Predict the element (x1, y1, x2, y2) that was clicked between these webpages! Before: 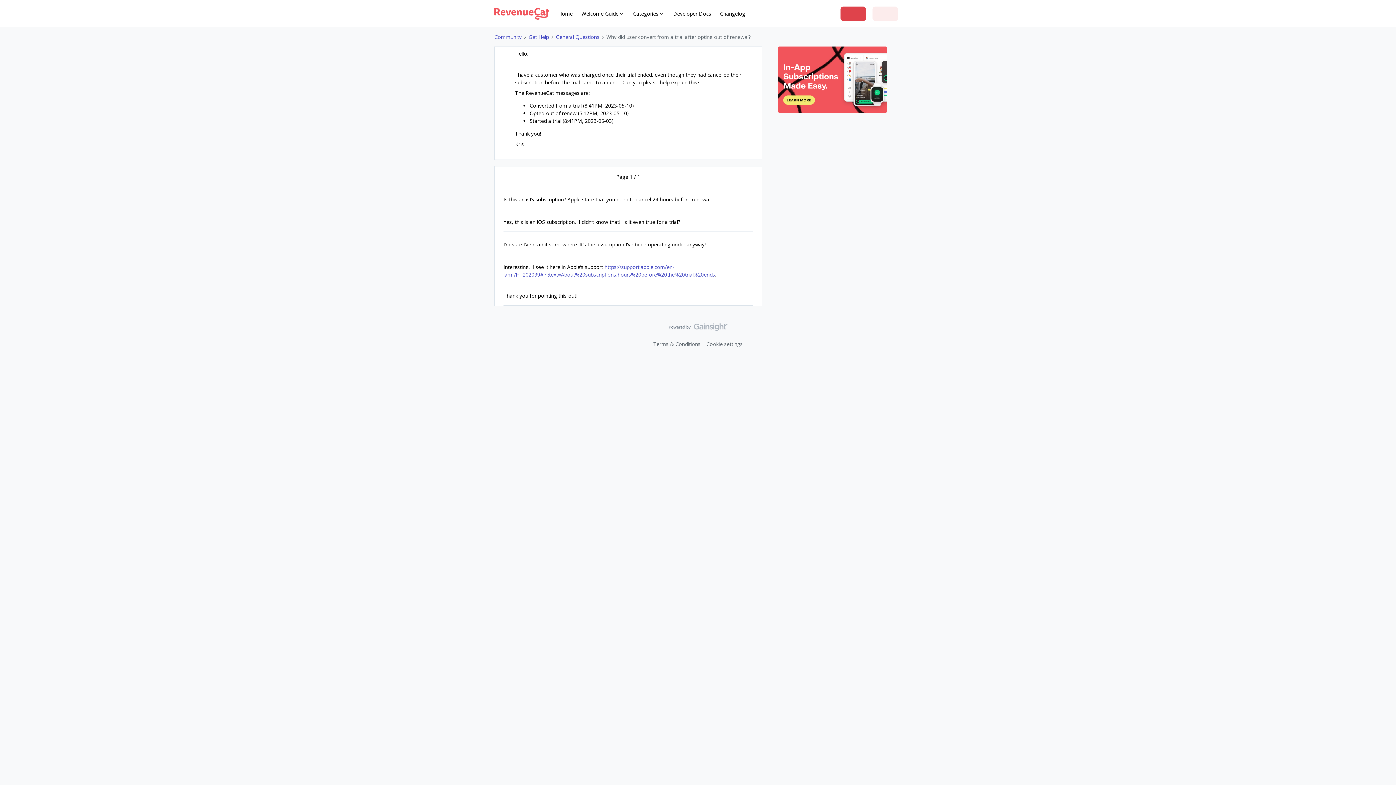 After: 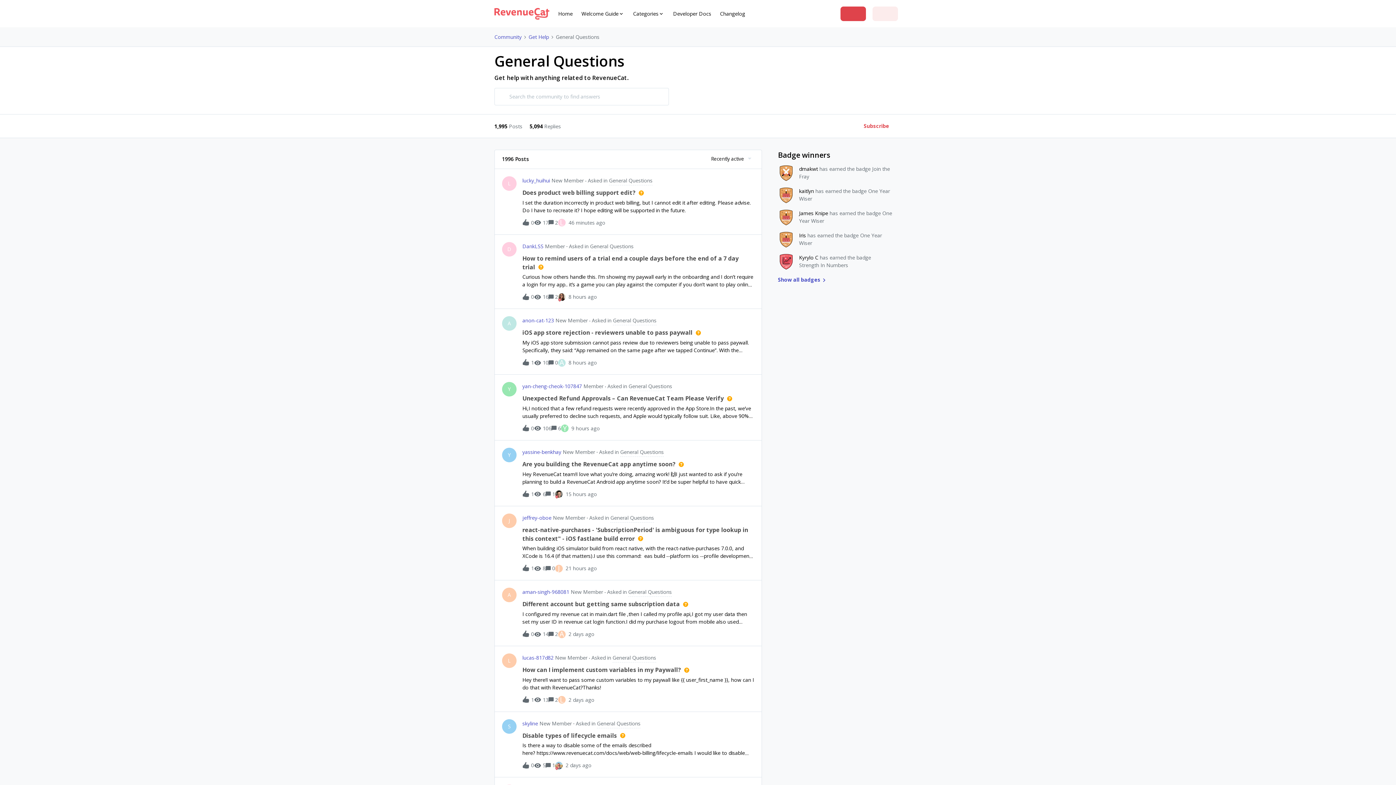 Action: label: General Questions bbox: (556, 33, 599, 40)